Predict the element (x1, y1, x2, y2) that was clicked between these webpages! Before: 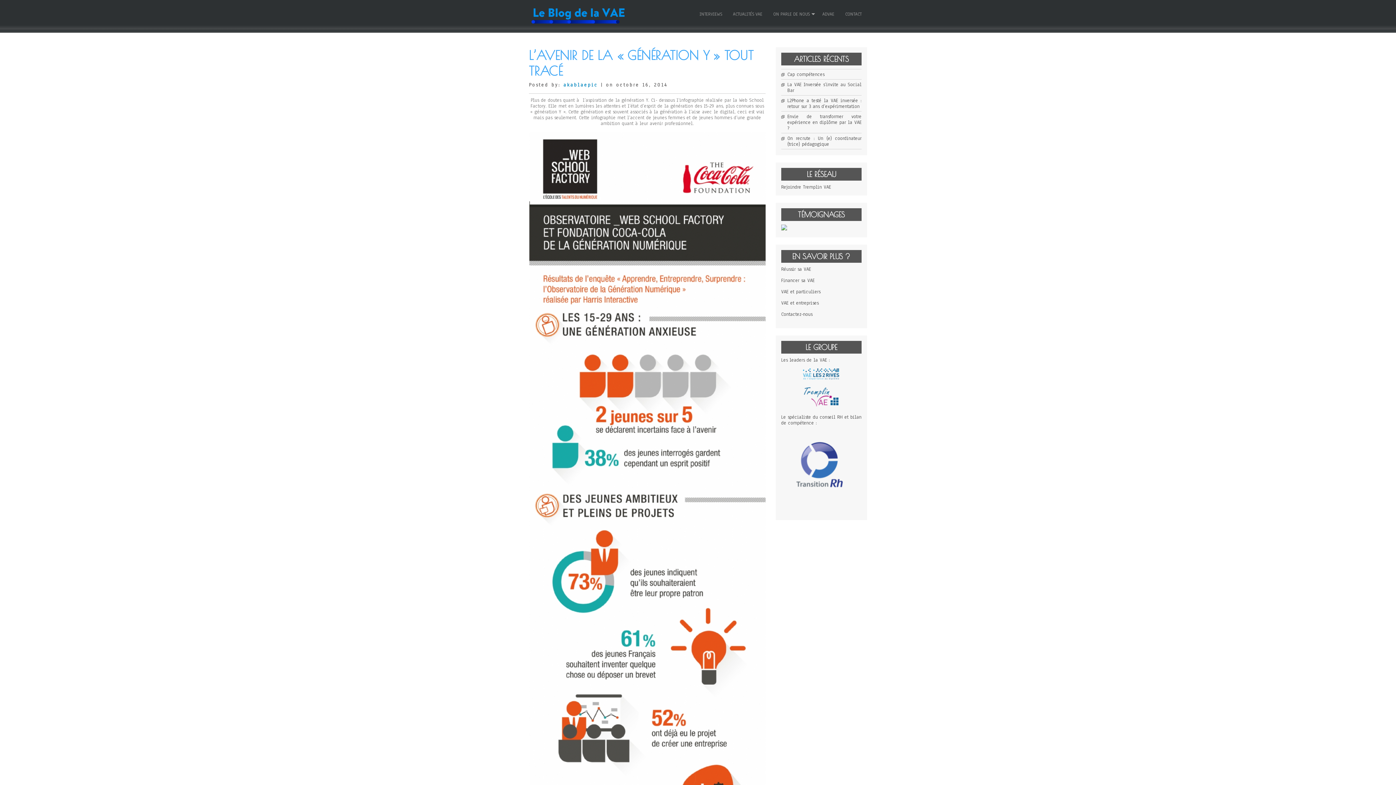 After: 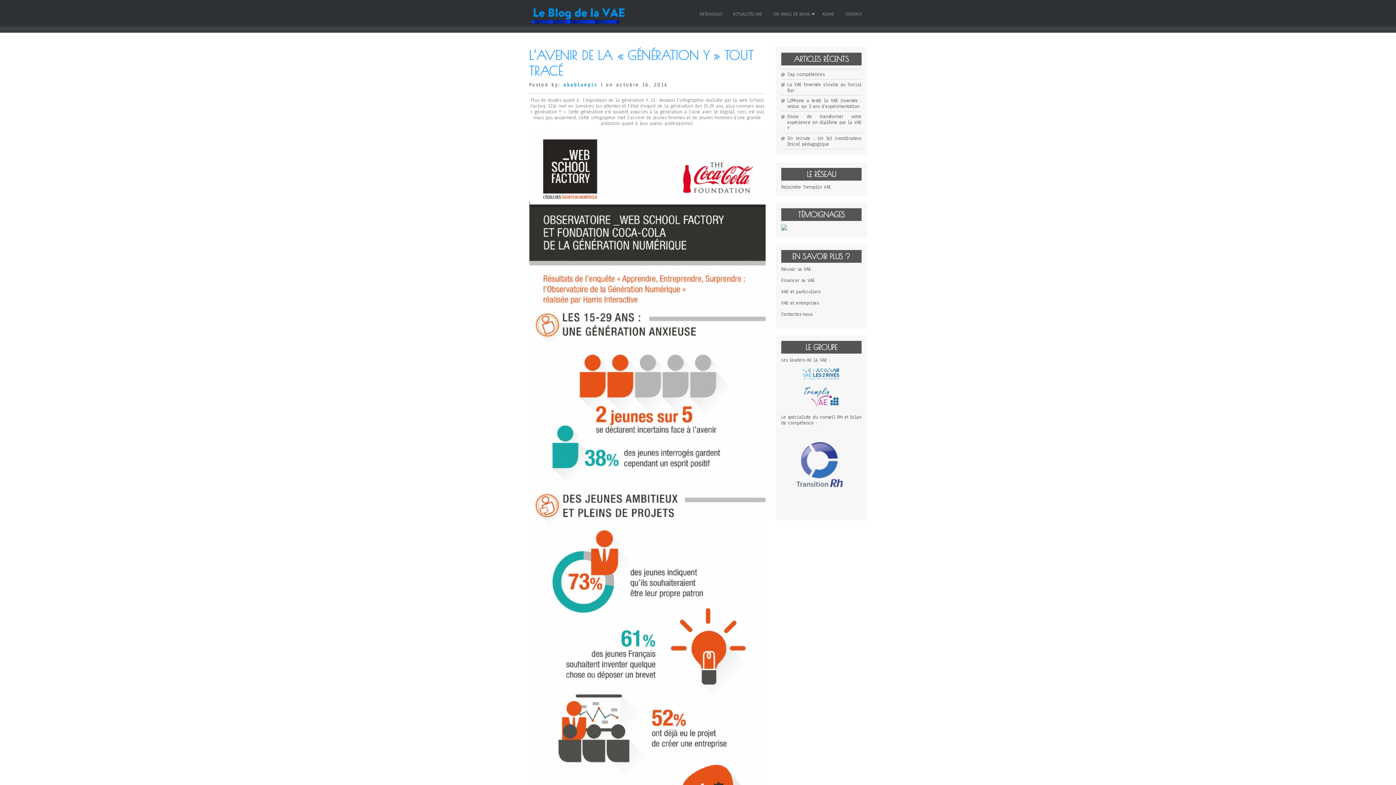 Action: label: Contactez-nous bbox: (781, 311, 812, 317)